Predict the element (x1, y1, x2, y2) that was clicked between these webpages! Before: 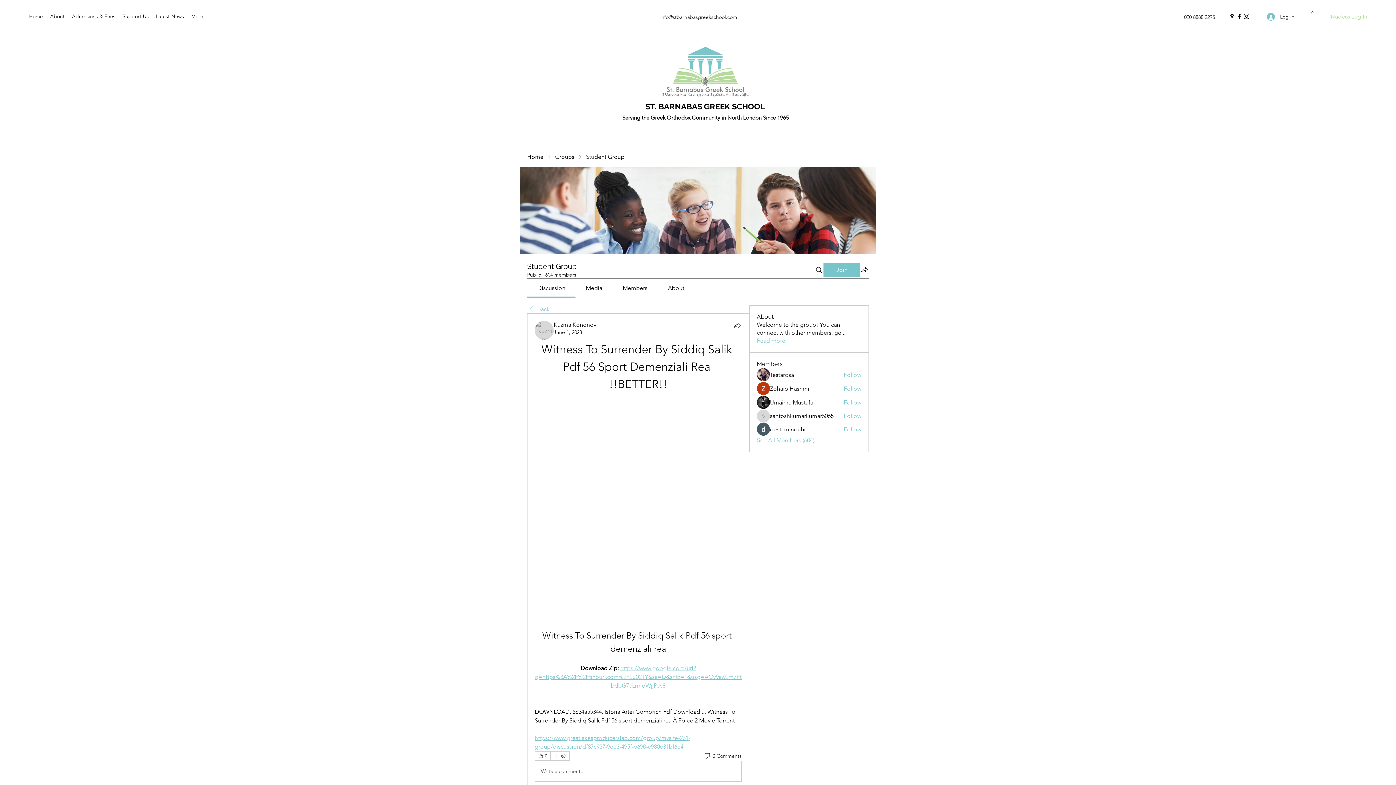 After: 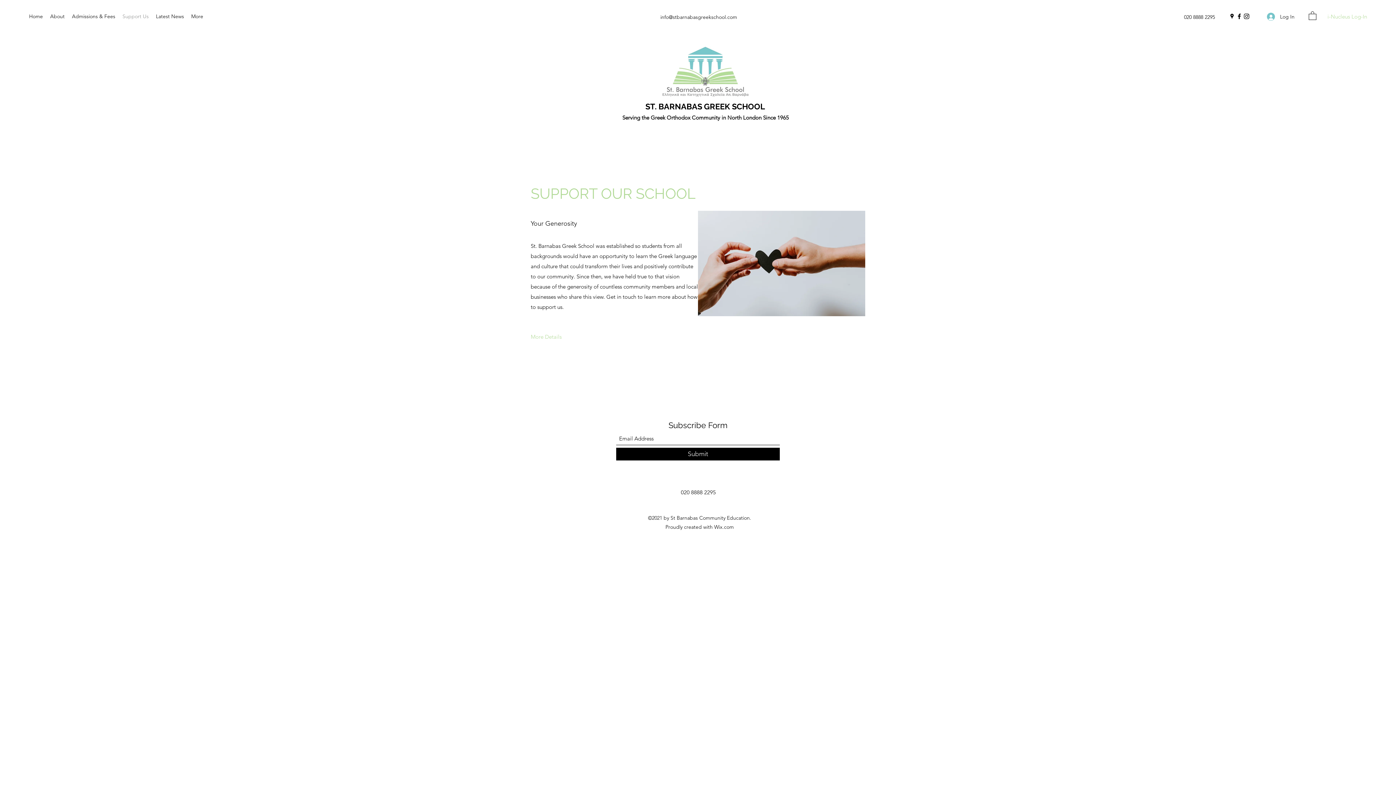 Action: bbox: (118, 10, 152, 21) label: Support Us